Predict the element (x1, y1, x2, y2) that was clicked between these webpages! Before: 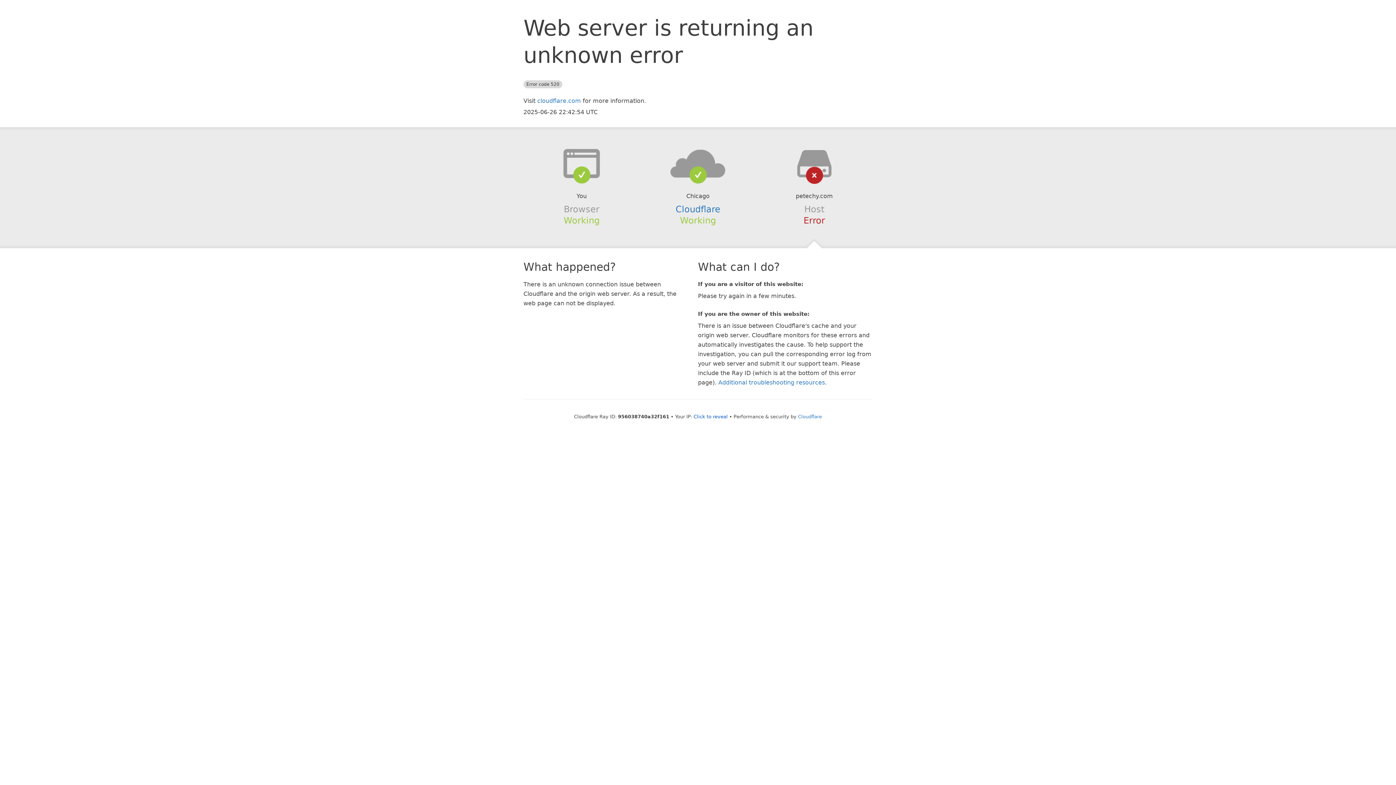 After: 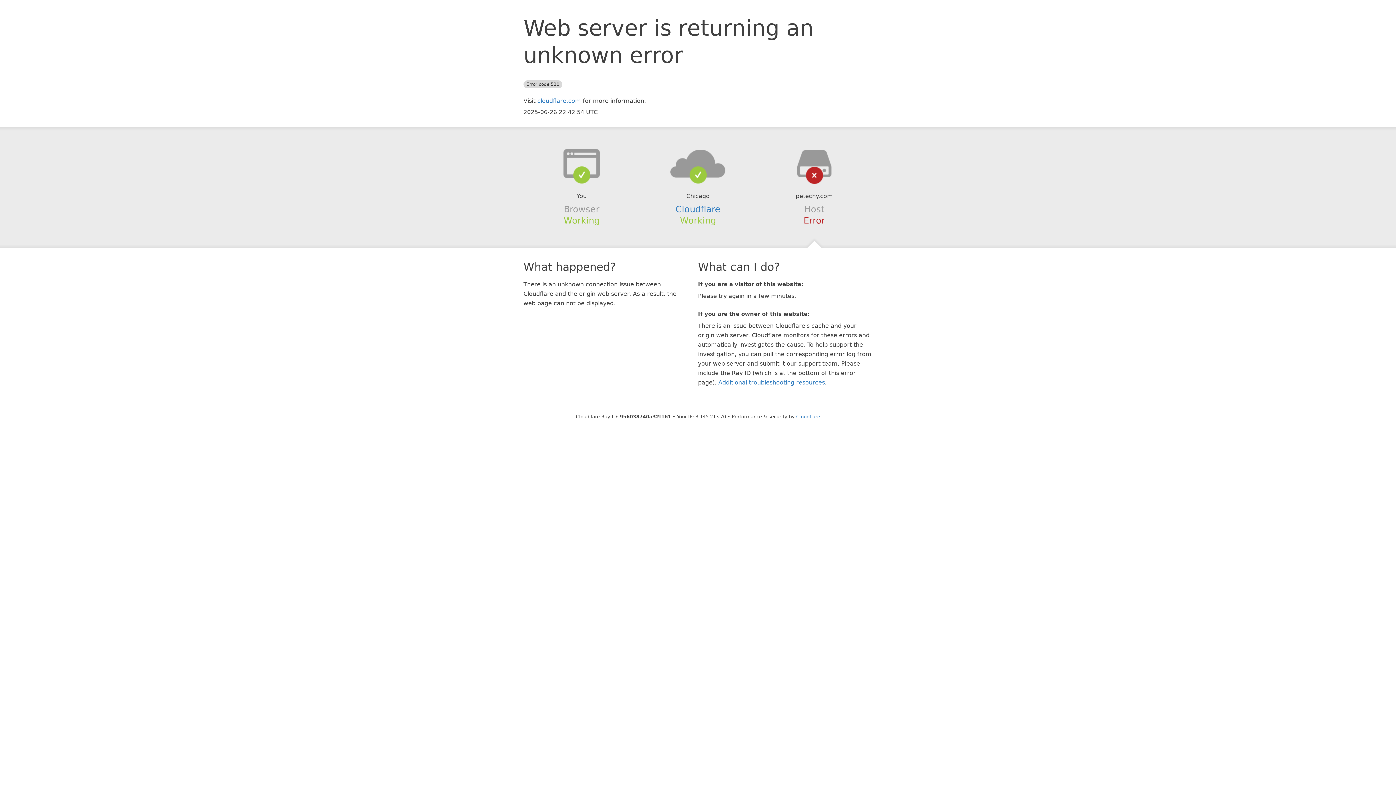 Action: bbox: (693, 414, 728, 419) label: Click to reveal